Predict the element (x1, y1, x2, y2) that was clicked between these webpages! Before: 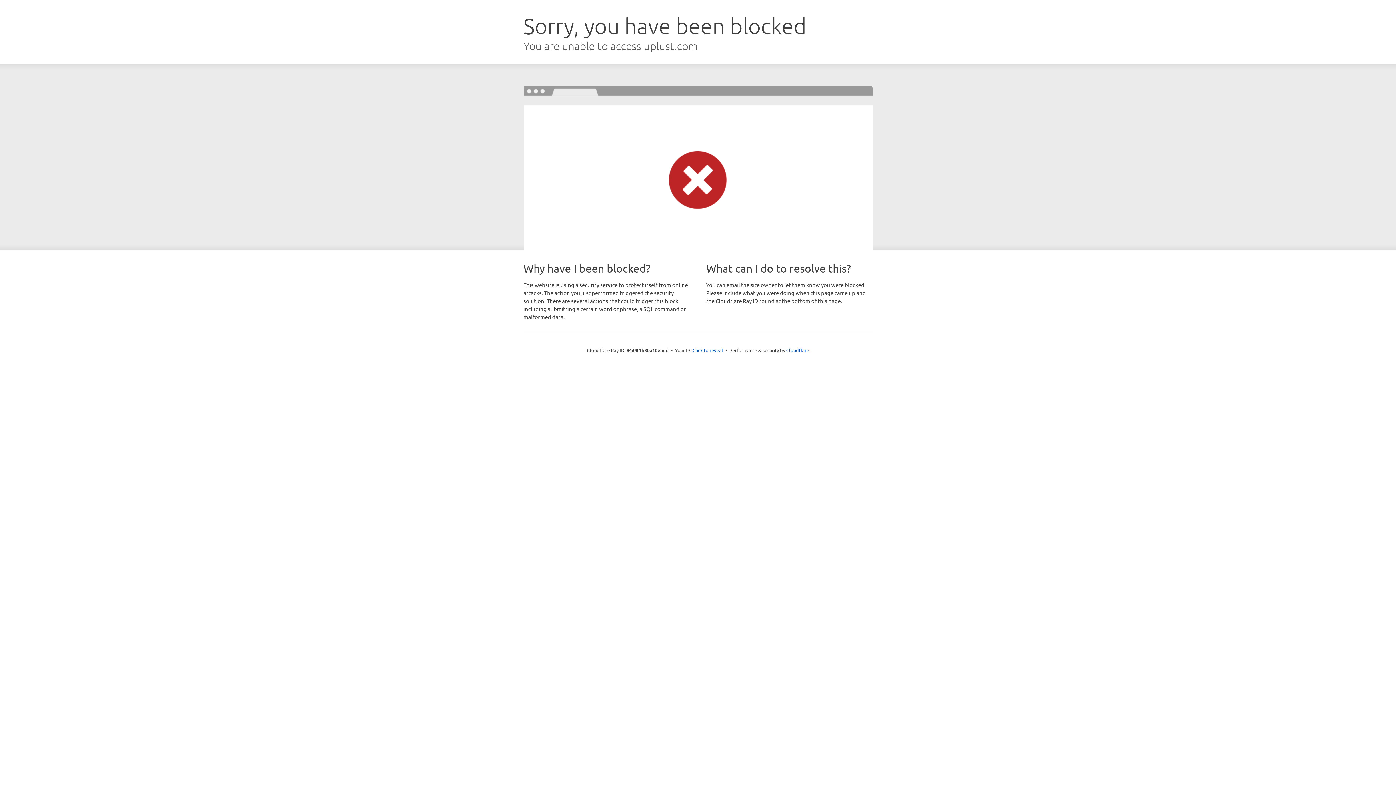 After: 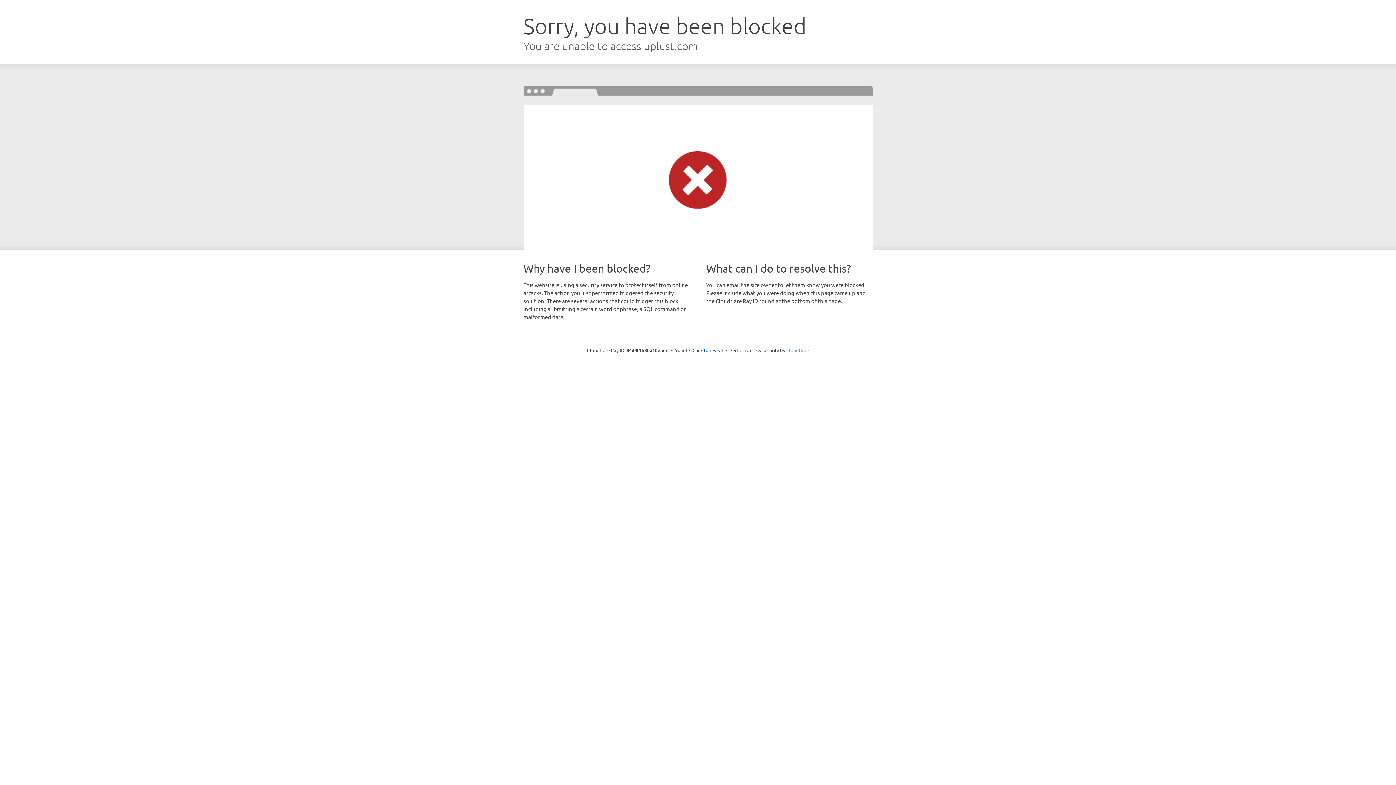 Action: bbox: (786, 347, 809, 353) label: Cloudflare